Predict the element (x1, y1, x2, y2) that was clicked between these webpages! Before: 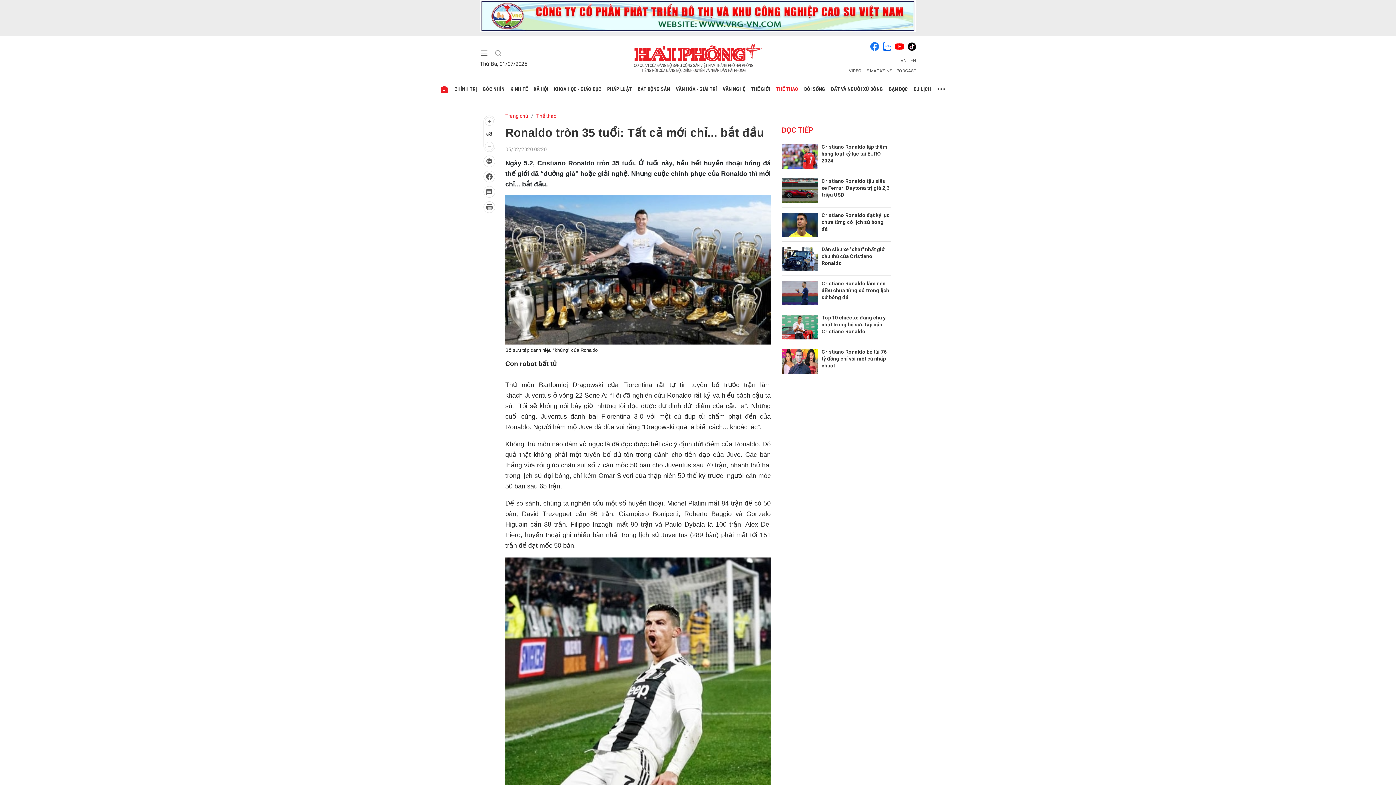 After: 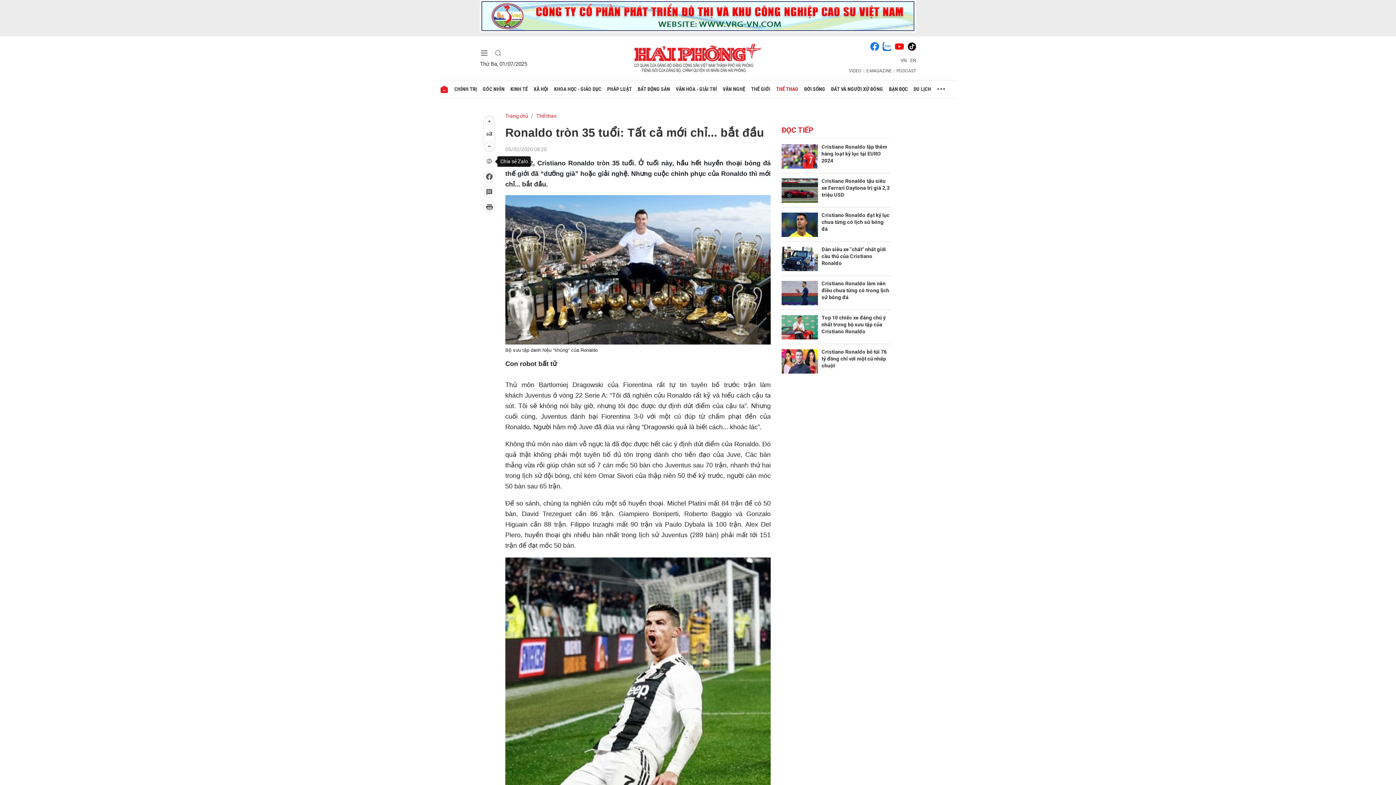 Action: bbox: (483, 155, 495, 167)